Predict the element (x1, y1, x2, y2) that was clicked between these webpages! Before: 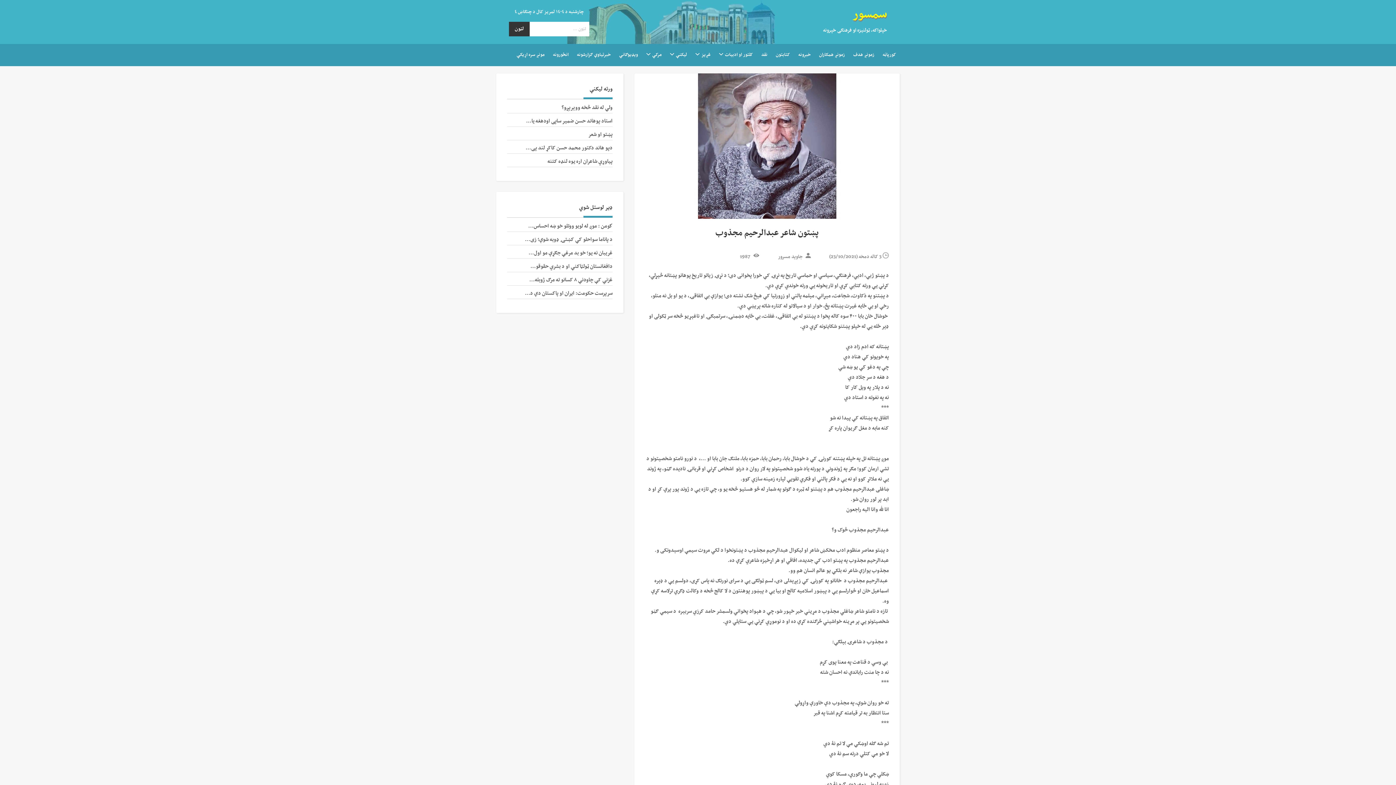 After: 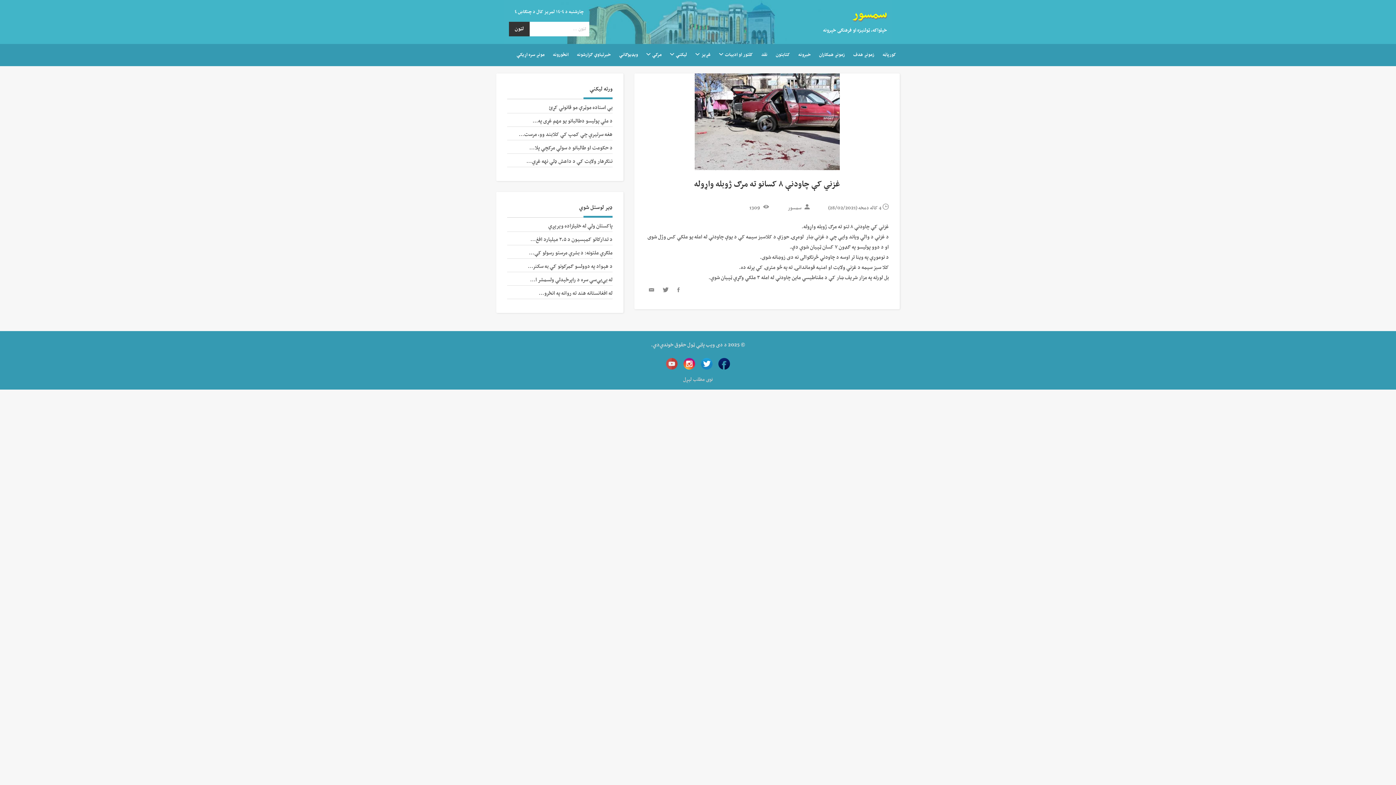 Action: bbox: (529, 275, 612, 285) label: غزني کې چاودنې ۸ کسانو ته مرګ ژوبله...